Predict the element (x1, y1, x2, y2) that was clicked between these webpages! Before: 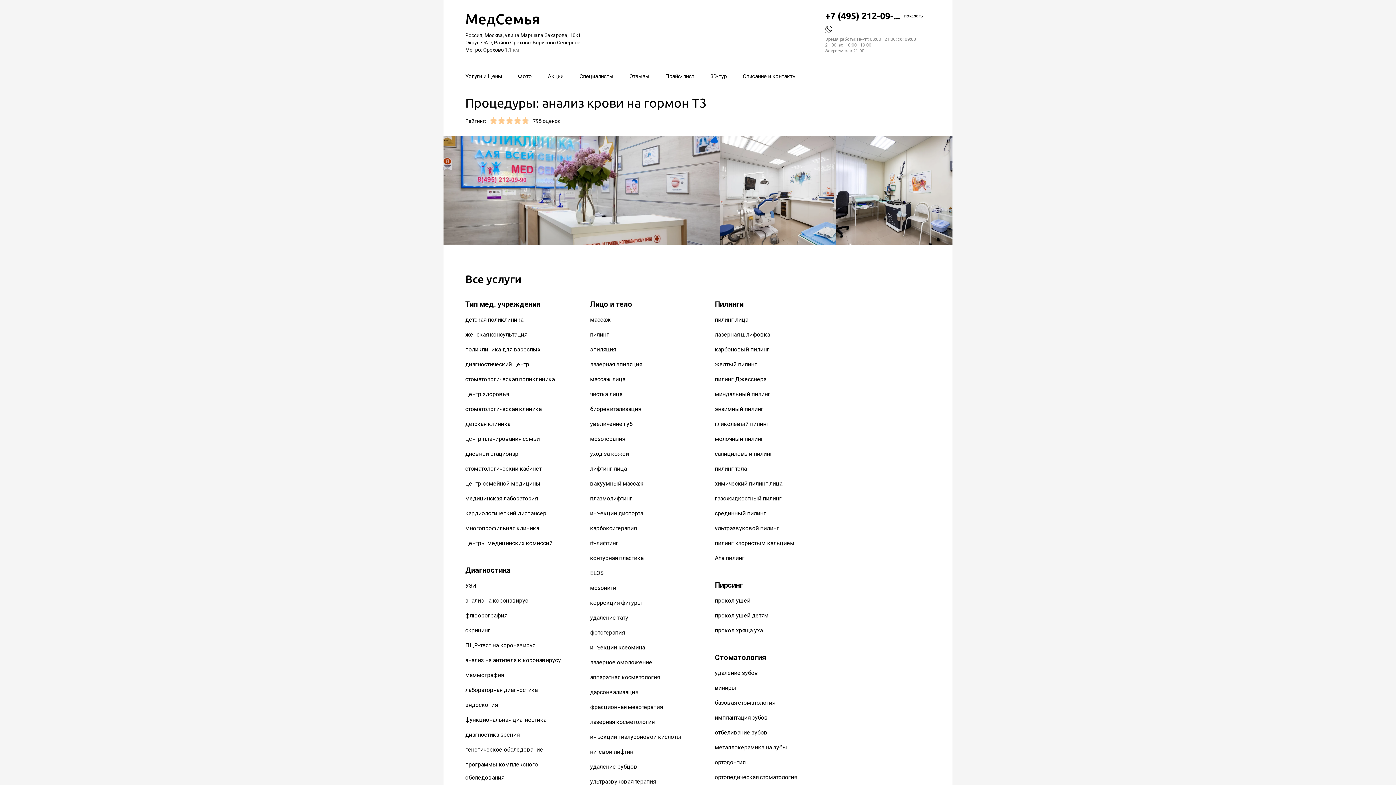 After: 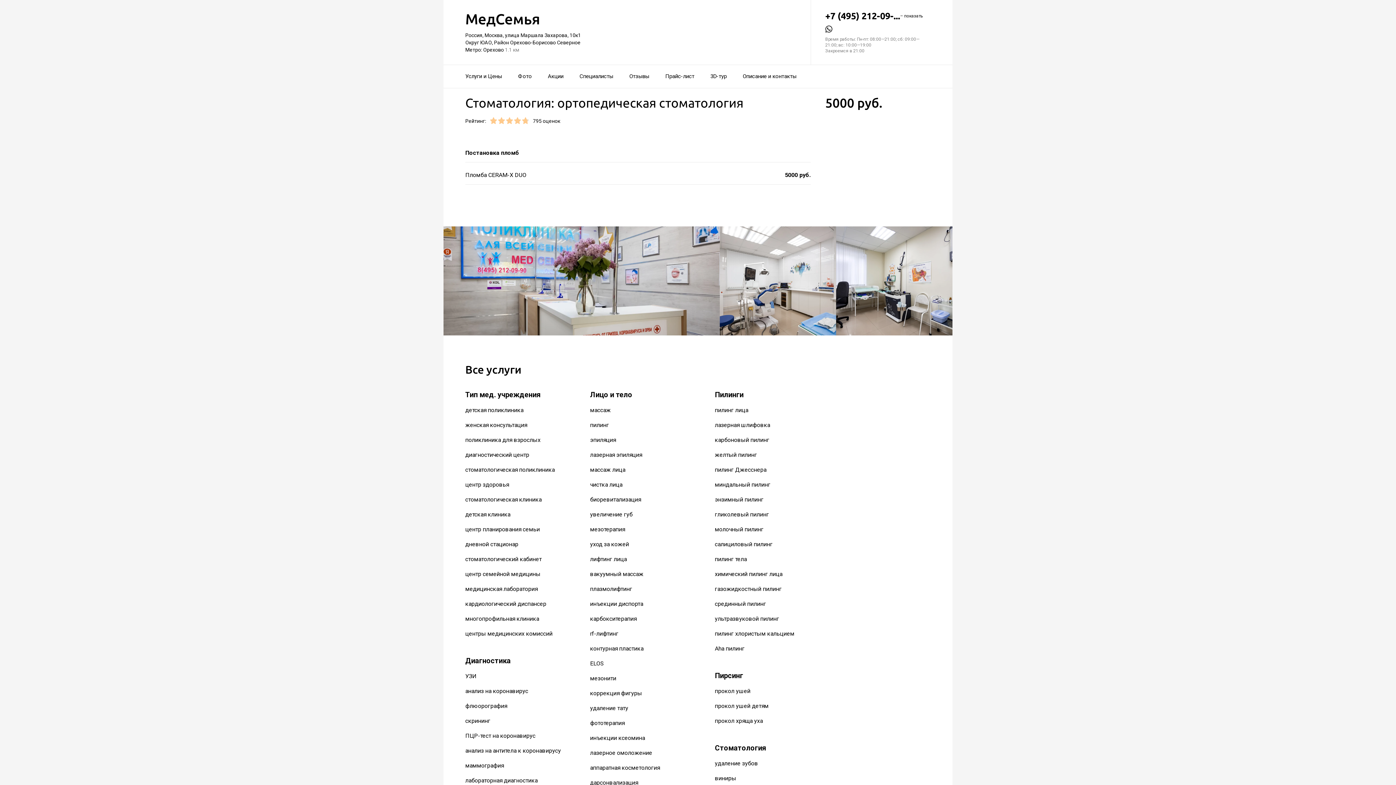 Action: label: ортопедическая стоматология bbox: (715, 774, 797, 781)